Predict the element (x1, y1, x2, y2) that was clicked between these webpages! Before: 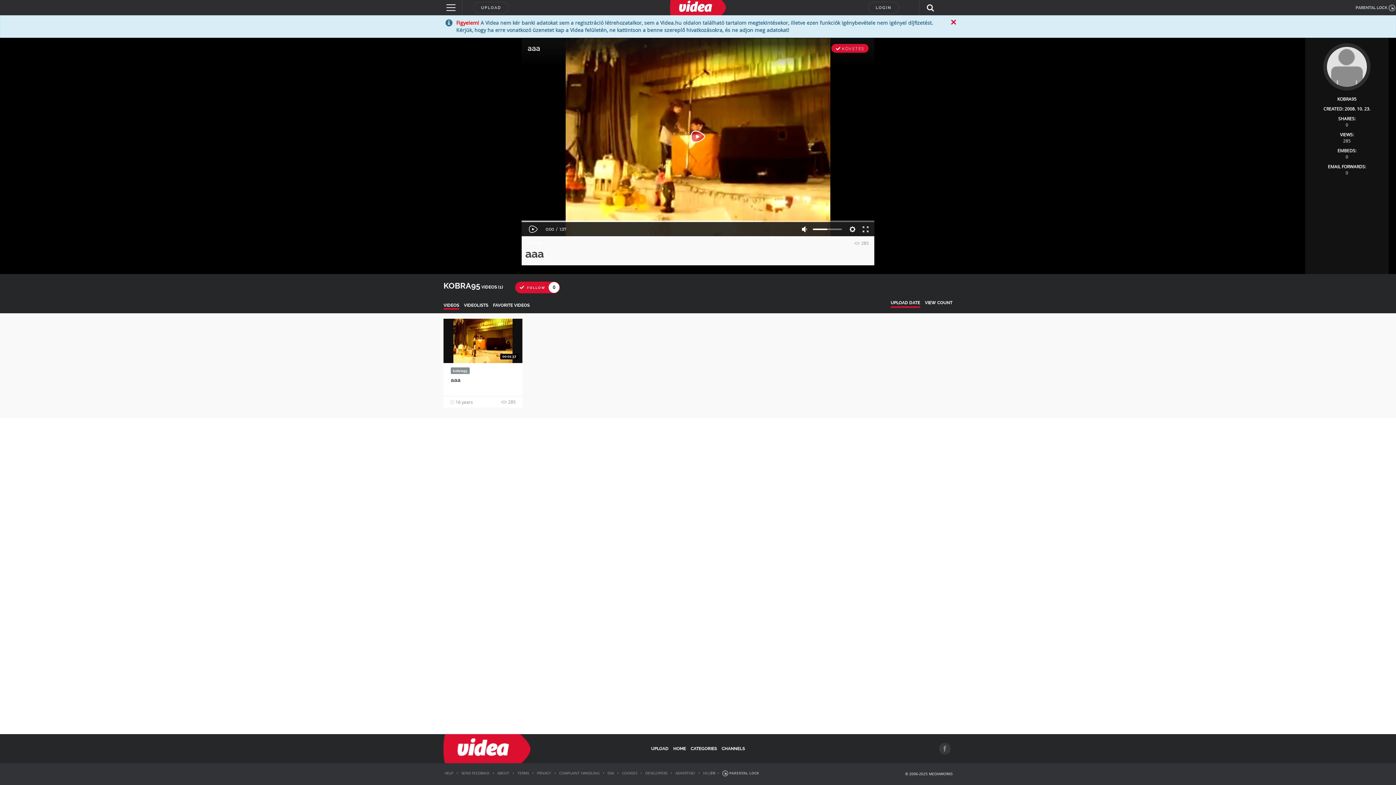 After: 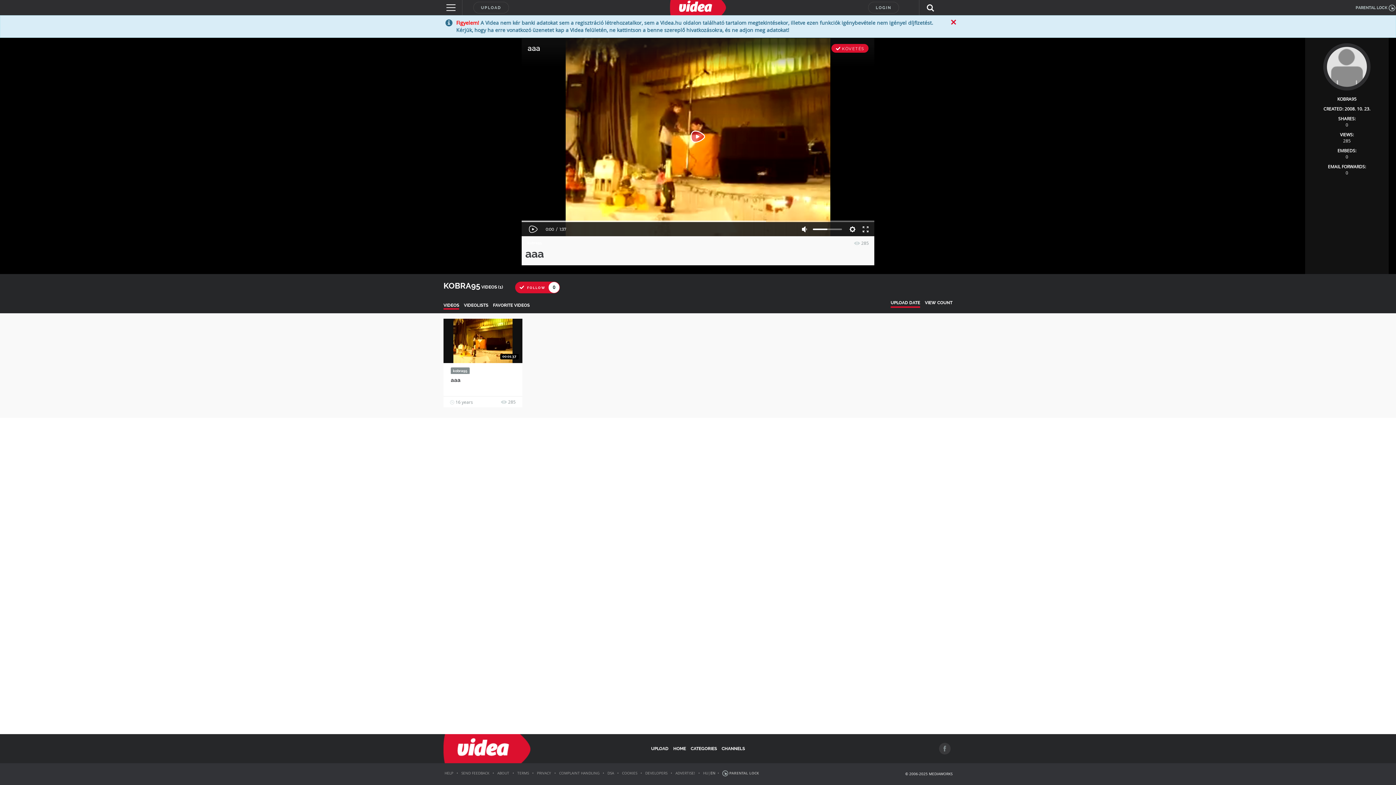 Action: bbox: (450, 367, 469, 374) label: kobra95